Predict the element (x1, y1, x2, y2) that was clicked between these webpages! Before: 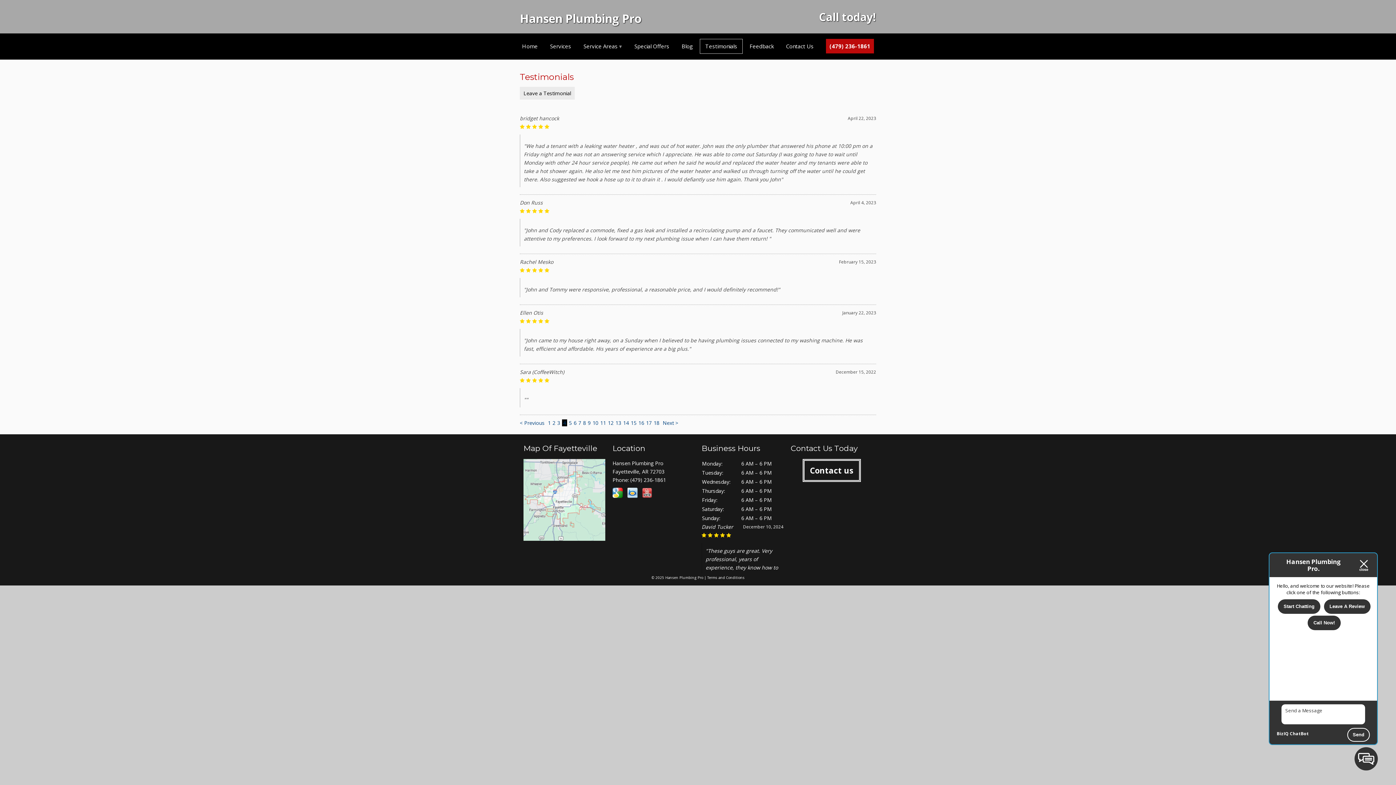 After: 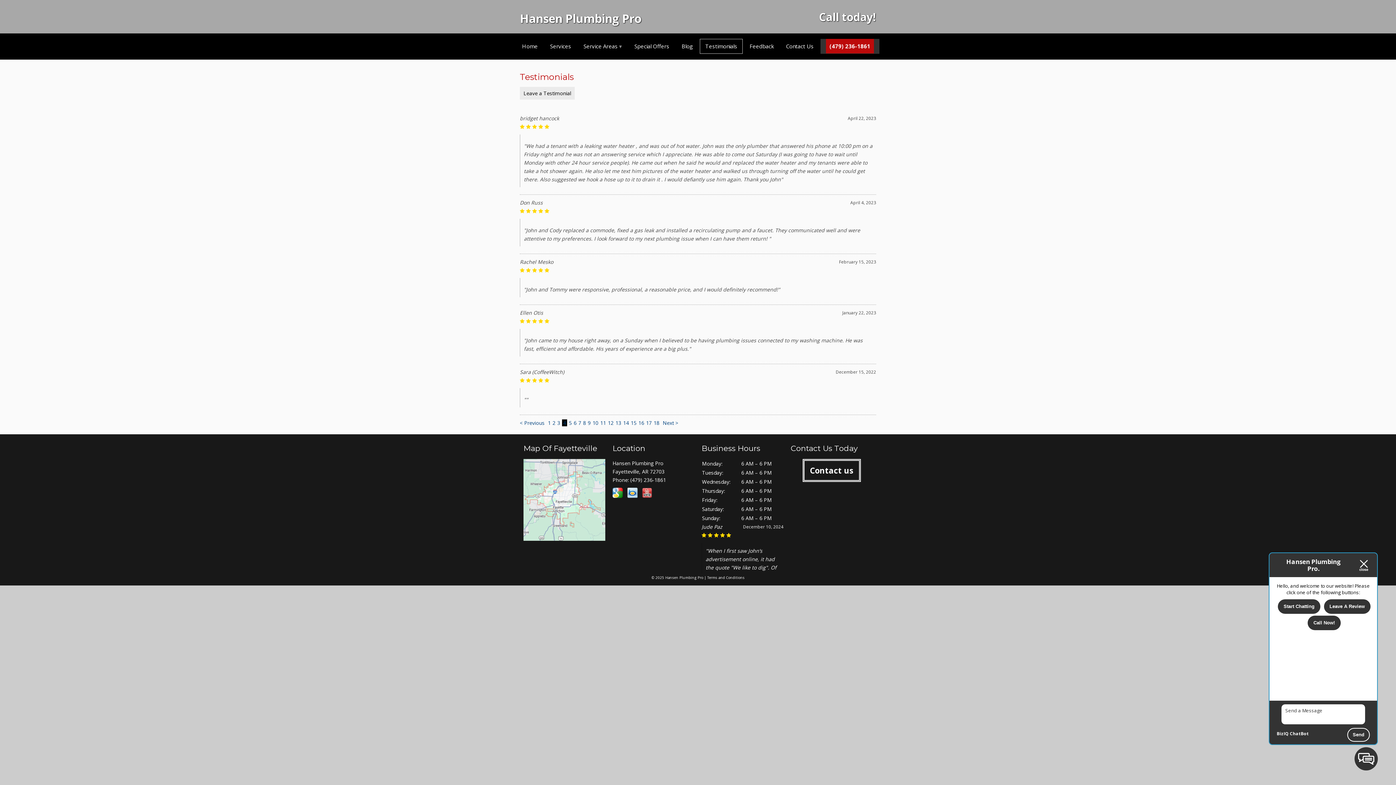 Action: bbox: (820, 38, 879, 53) label: (479) 236-1861